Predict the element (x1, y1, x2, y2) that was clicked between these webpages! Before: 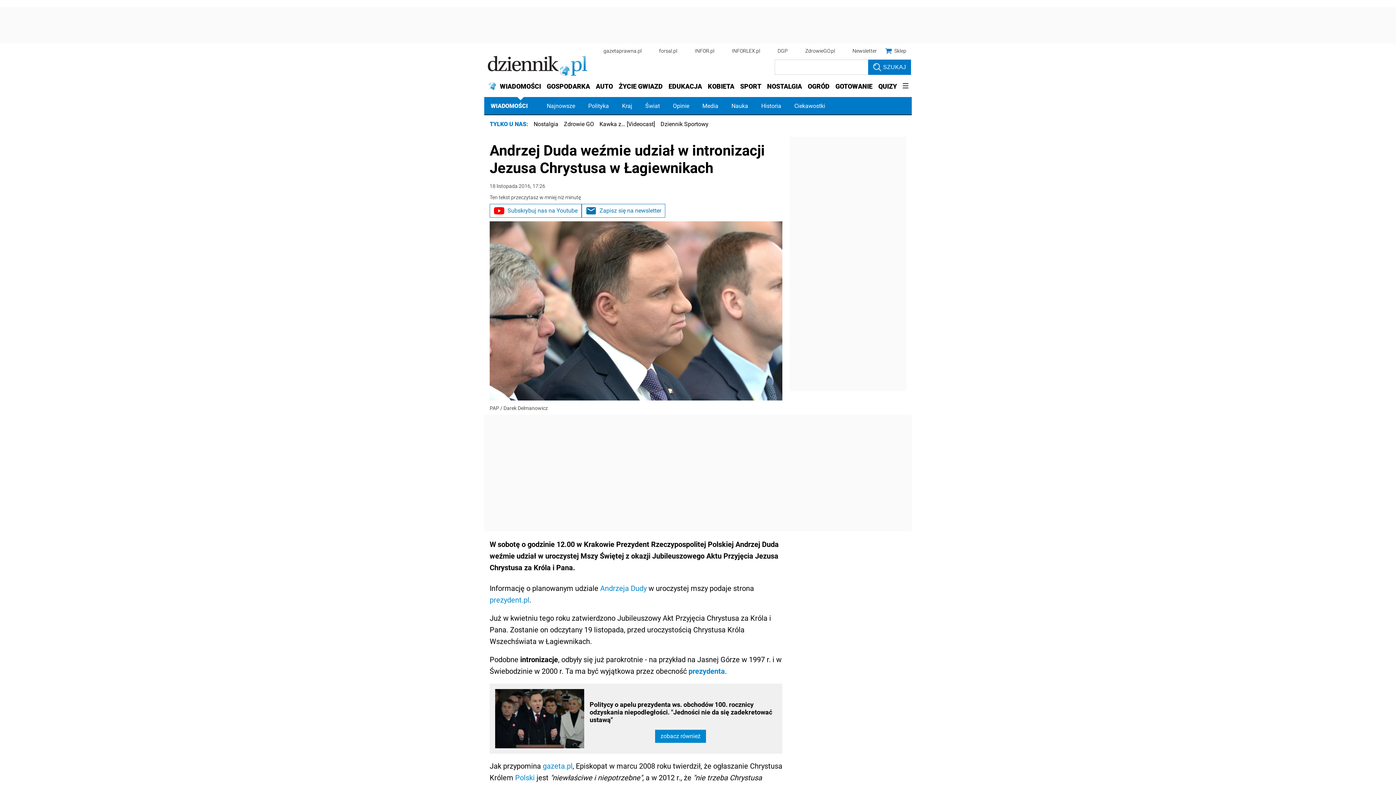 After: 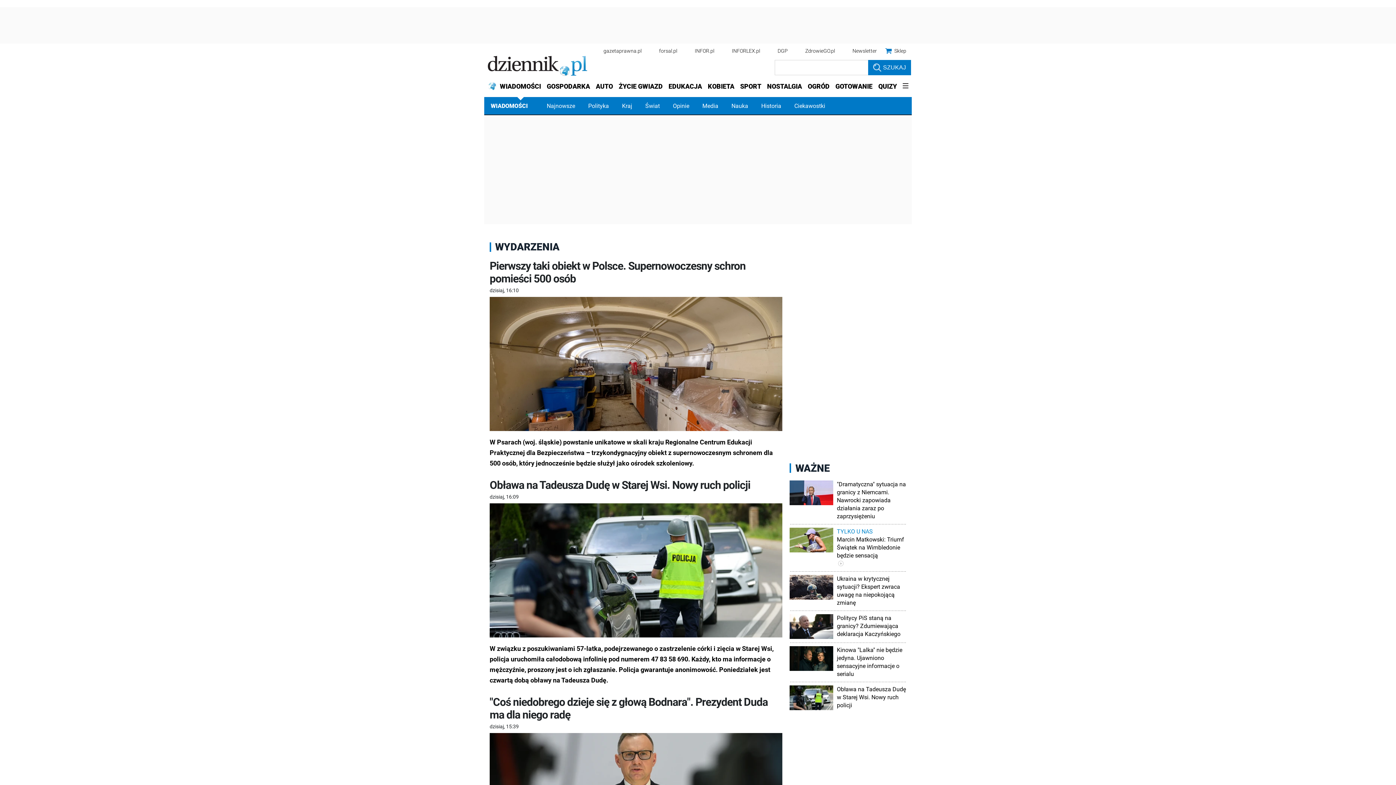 Action: bbox: (615, 97, 638, 115) label: Kraj